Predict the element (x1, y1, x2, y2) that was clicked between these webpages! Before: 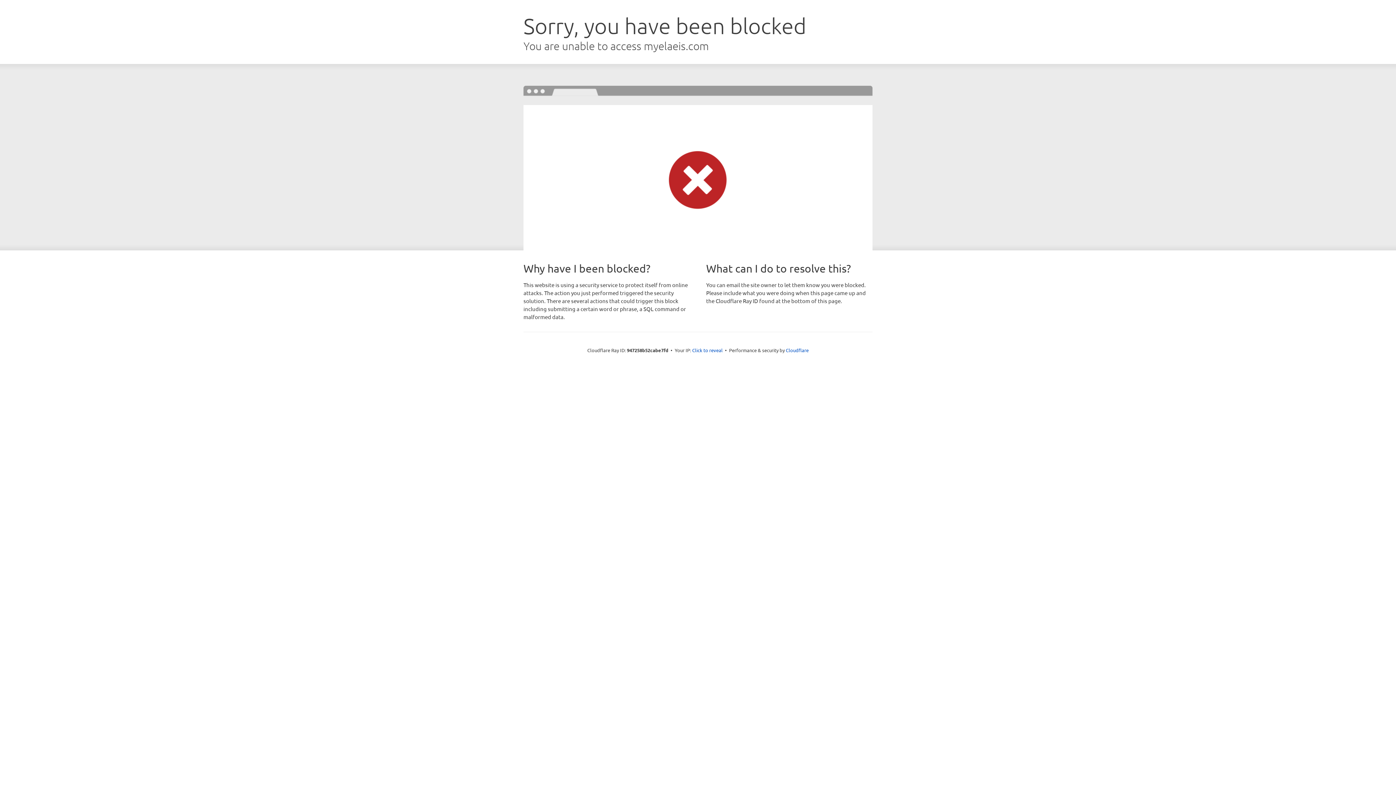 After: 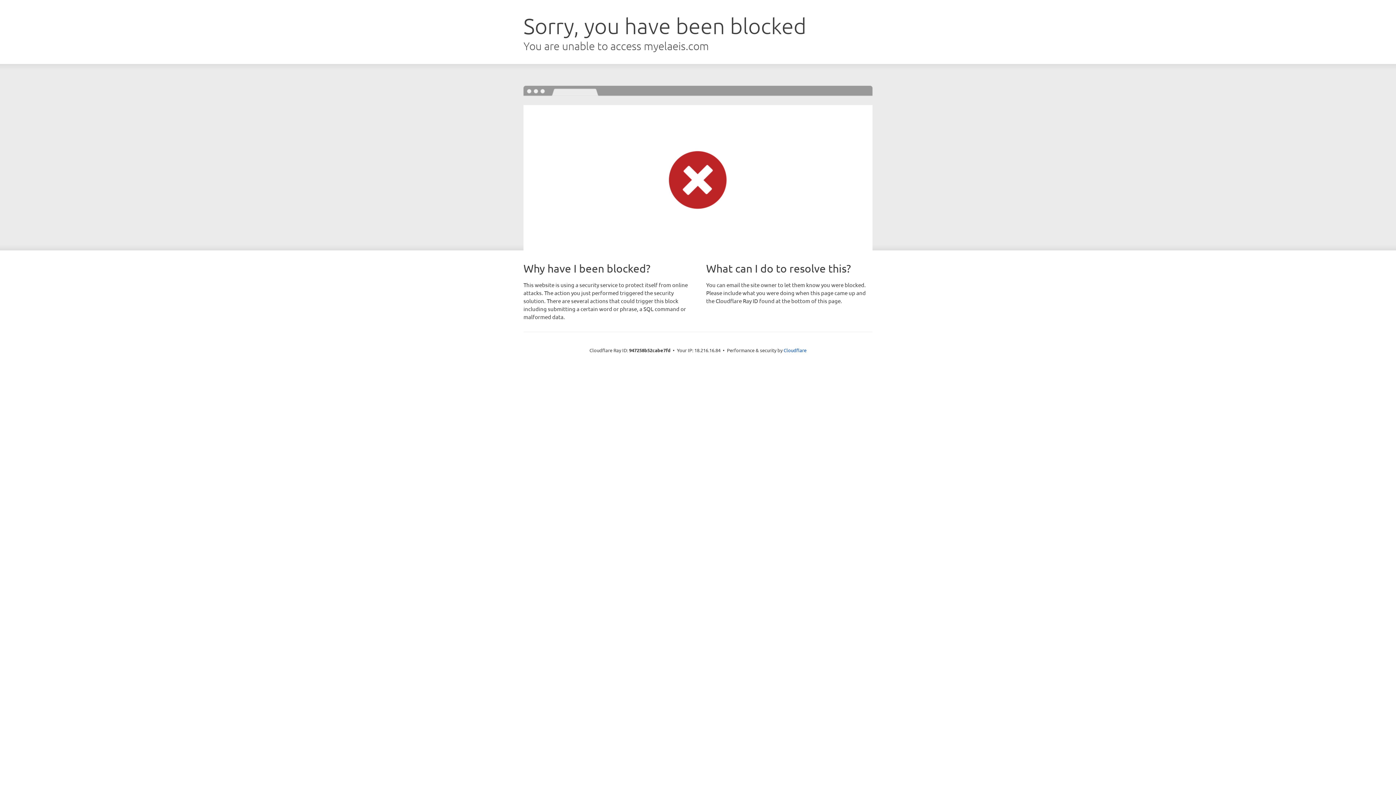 Action: label: Click to reveal bbox: (692, 346, 722, 353)